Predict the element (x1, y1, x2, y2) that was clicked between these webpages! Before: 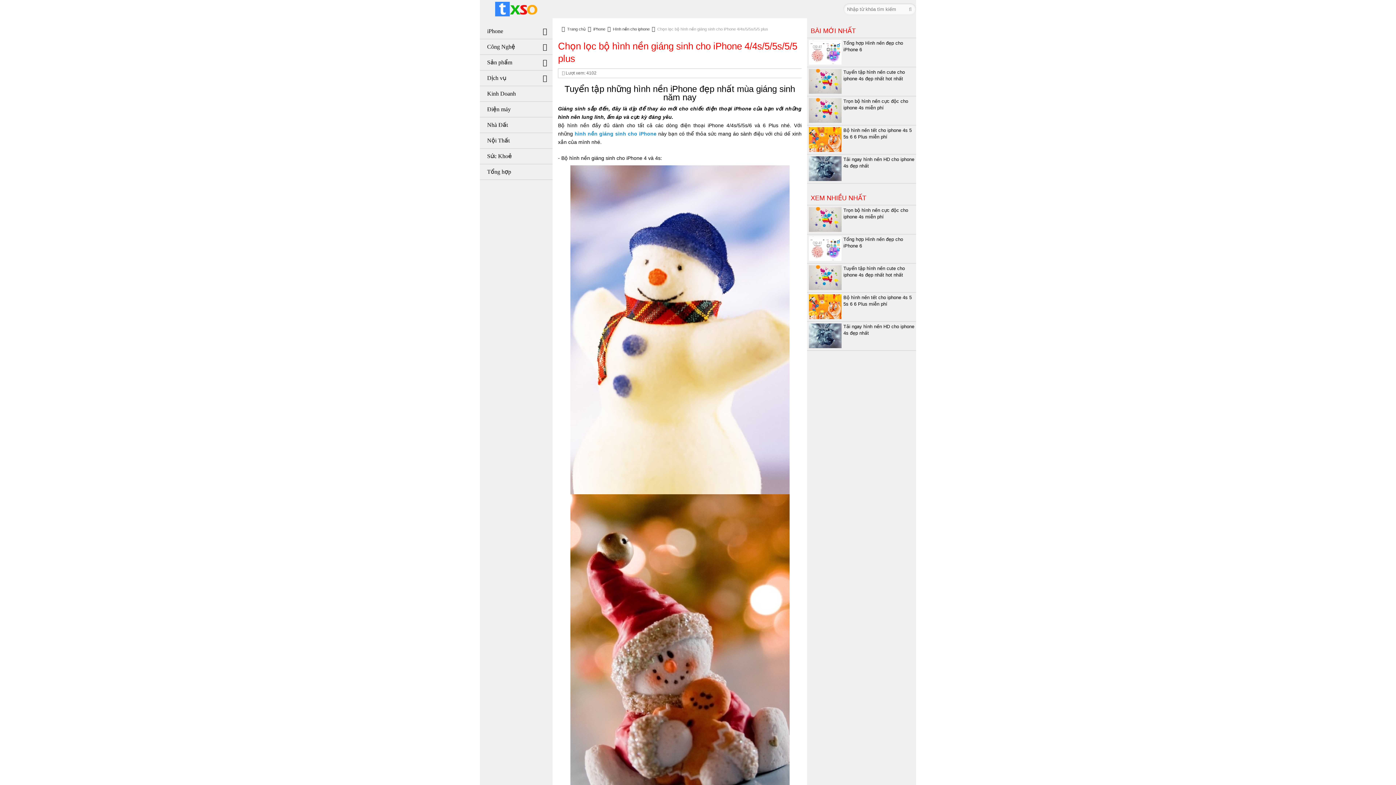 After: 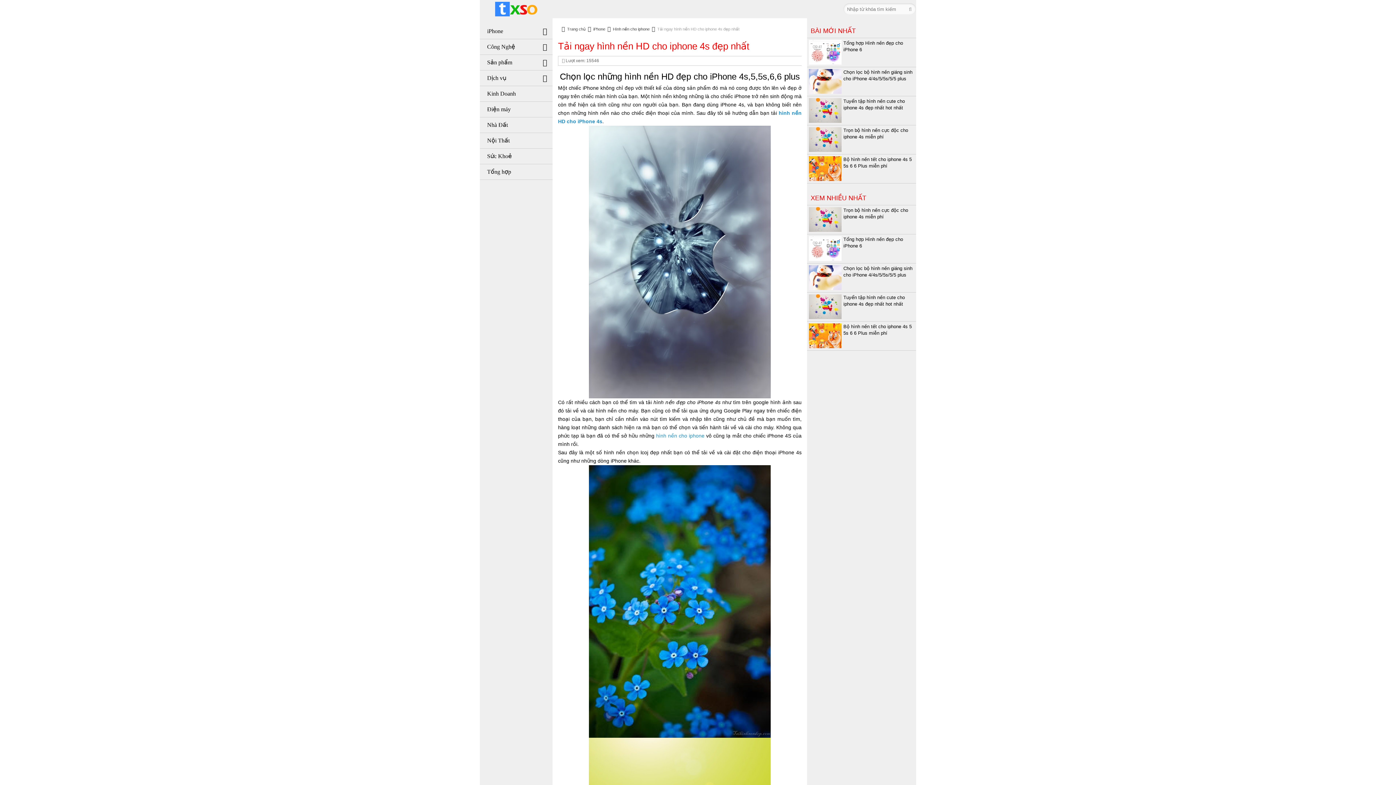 Action: label: Tải ngay hình nền HD cho iphone 4s đẹp nhất bbox: (807, 321, 916, 336)